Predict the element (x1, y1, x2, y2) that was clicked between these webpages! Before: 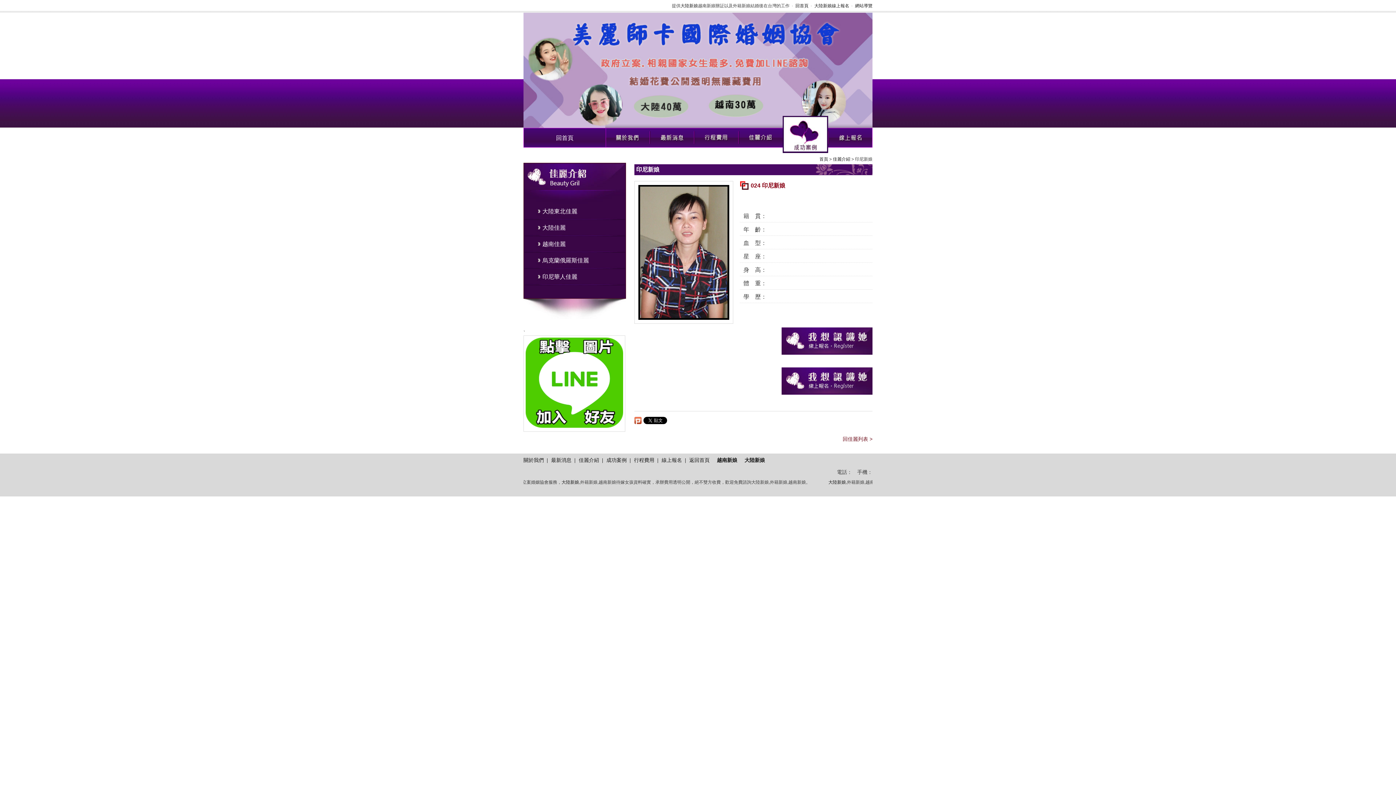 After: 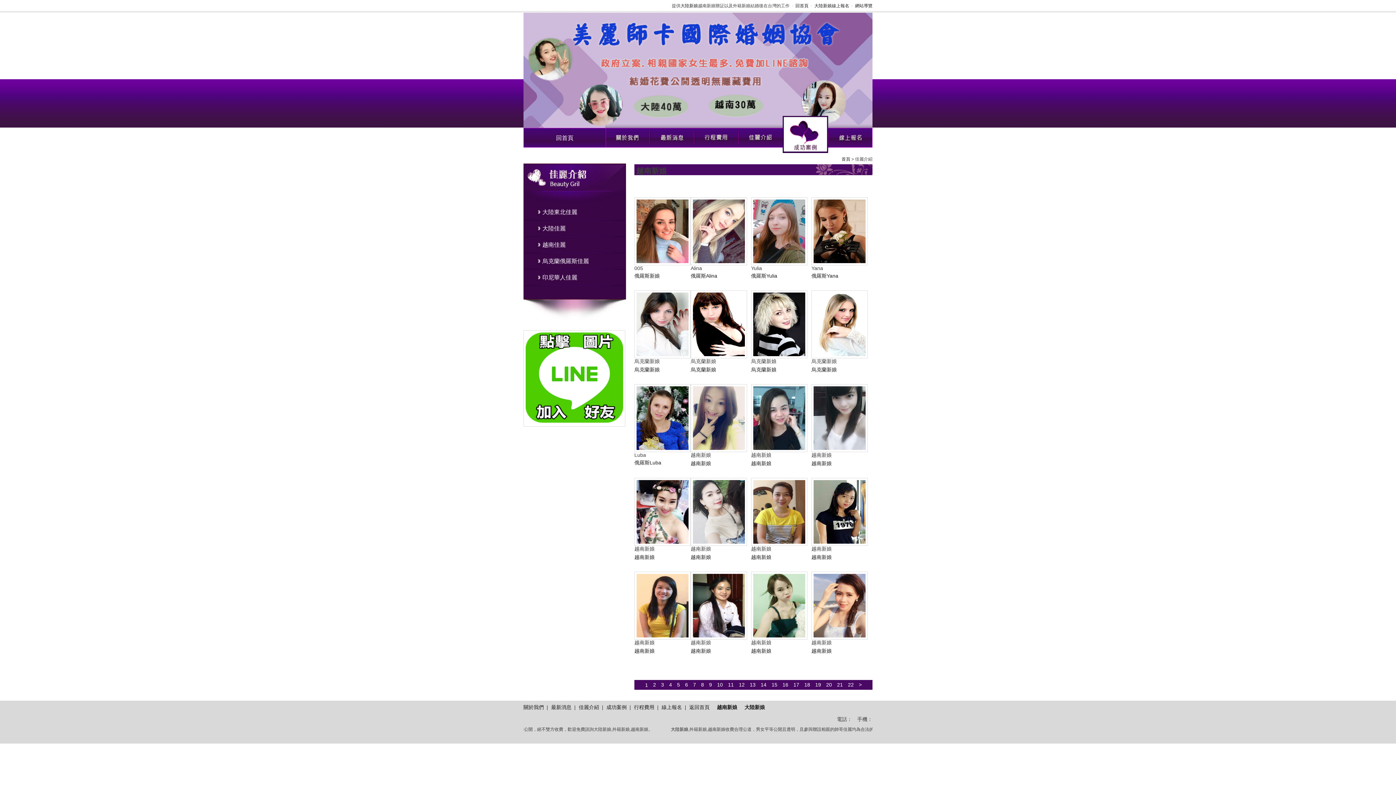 Action: label: 回佳麗列表 > bbox: (842, 436, 872, 442)